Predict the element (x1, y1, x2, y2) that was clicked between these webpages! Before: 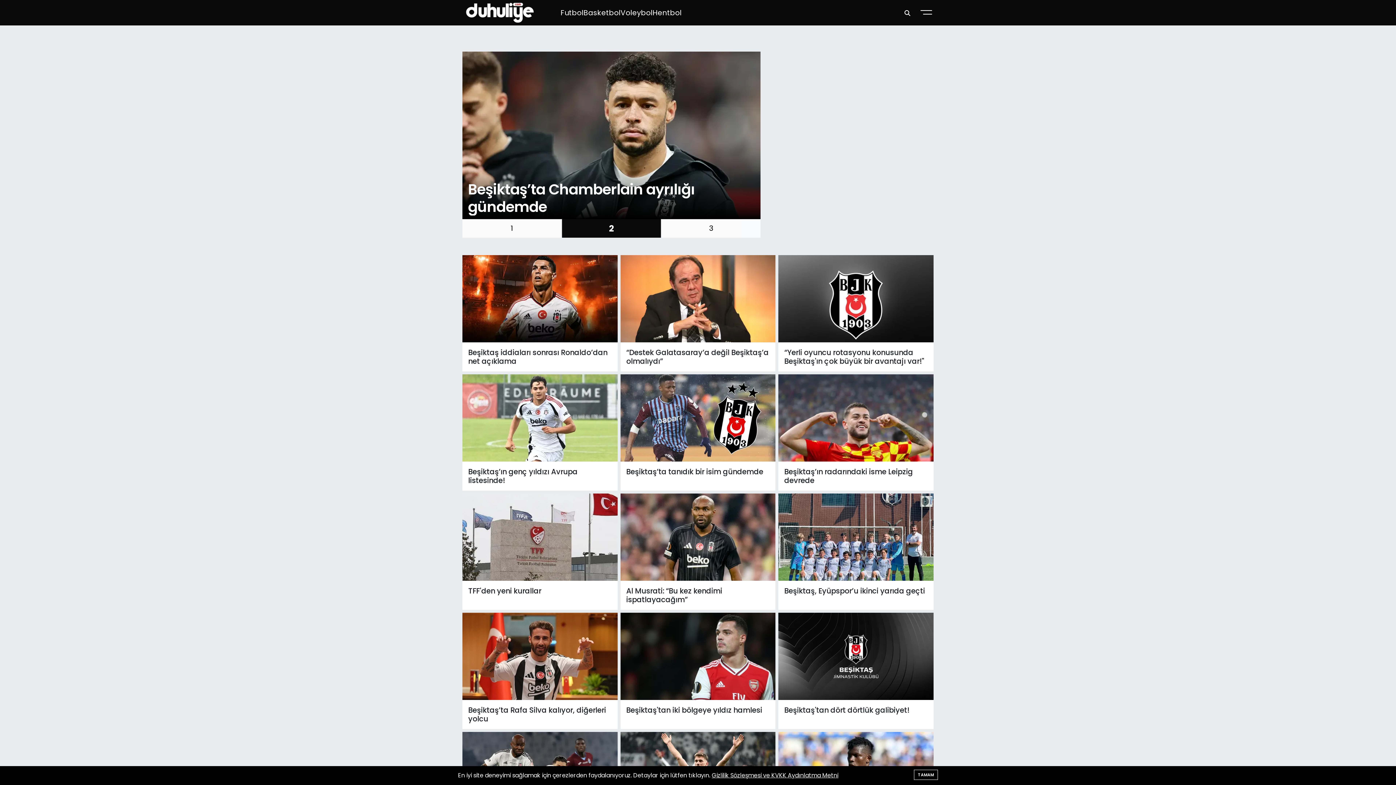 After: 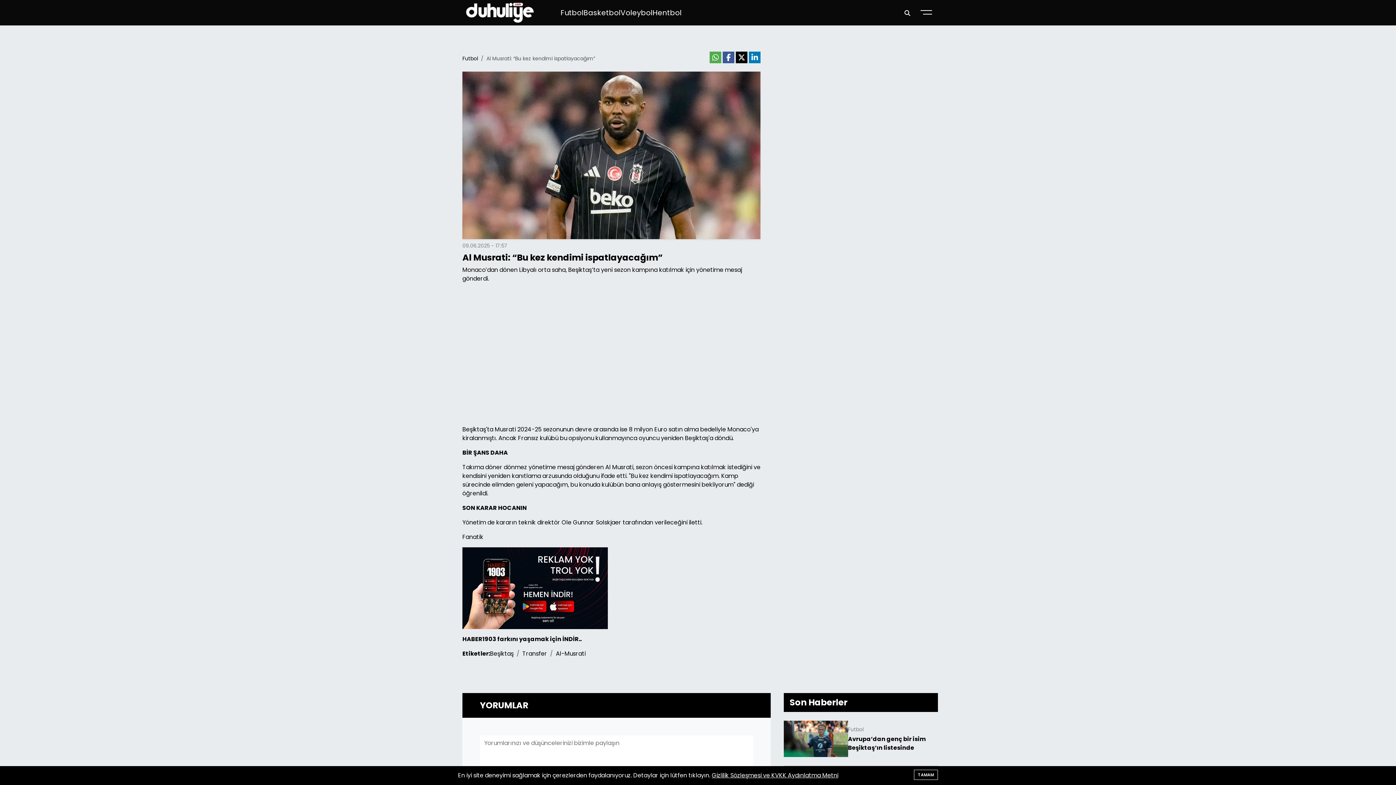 Action: label: Al Musrati: “Bu kez kendimi ispatlayacağım” bbox: (626, 587, 769, 604)